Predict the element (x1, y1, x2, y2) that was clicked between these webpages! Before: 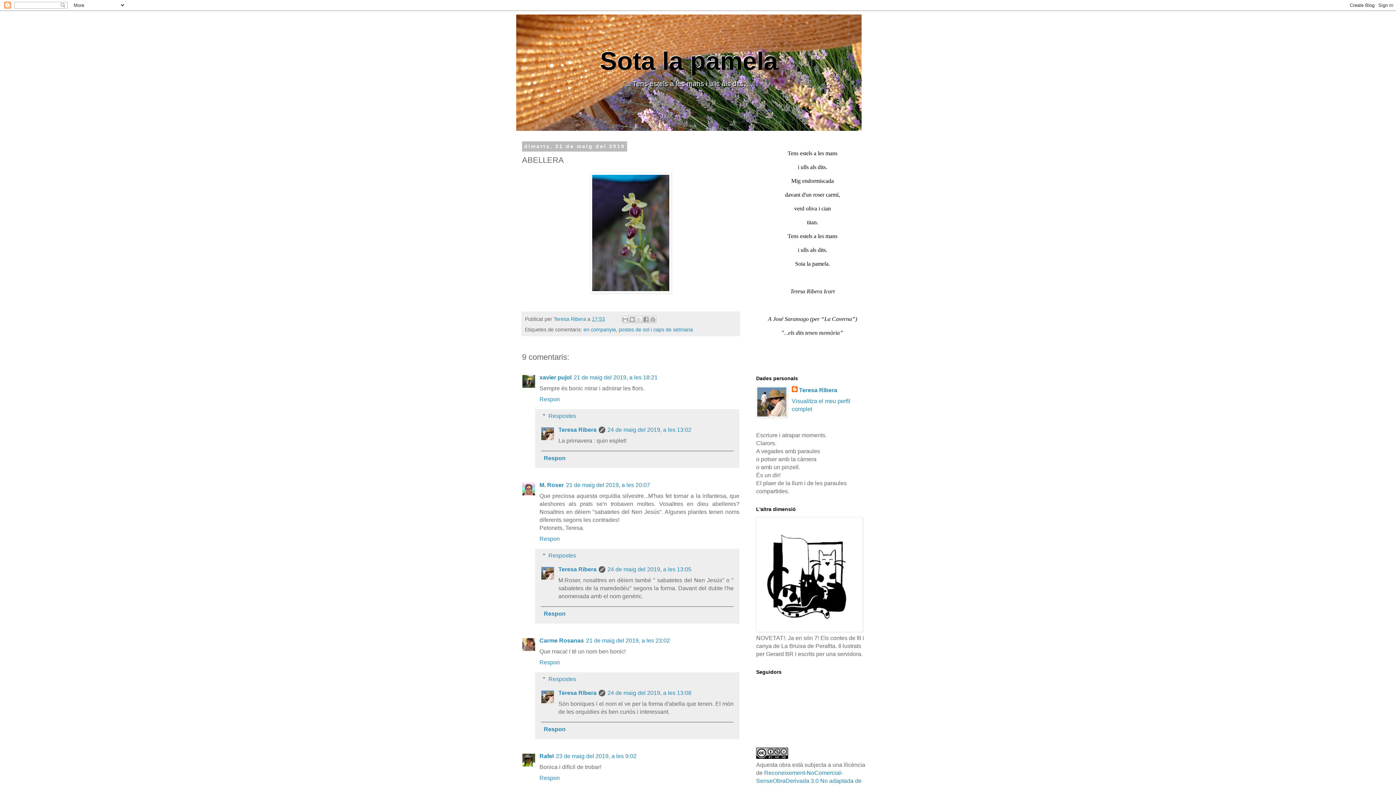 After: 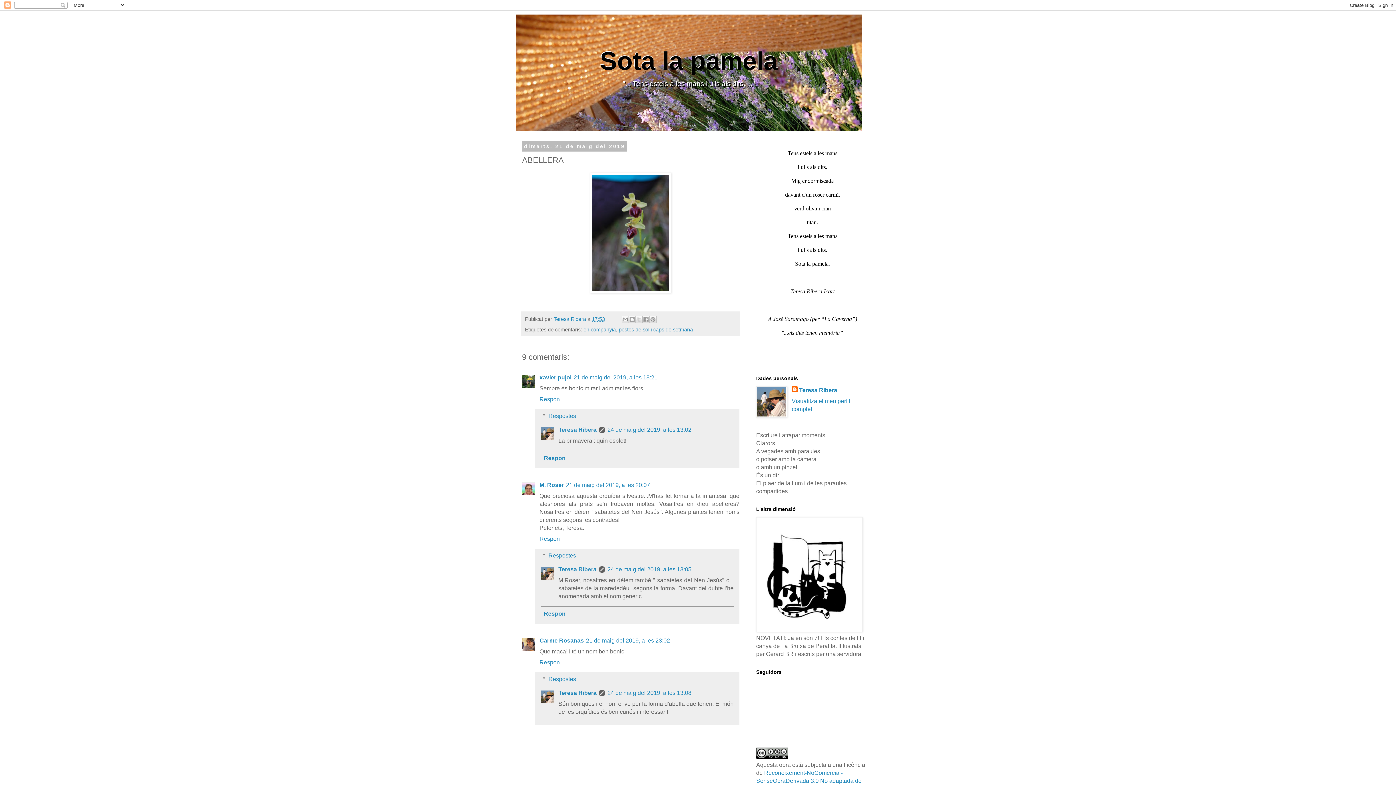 Action: bbox: (541, 723, 733, 736) label: Respon